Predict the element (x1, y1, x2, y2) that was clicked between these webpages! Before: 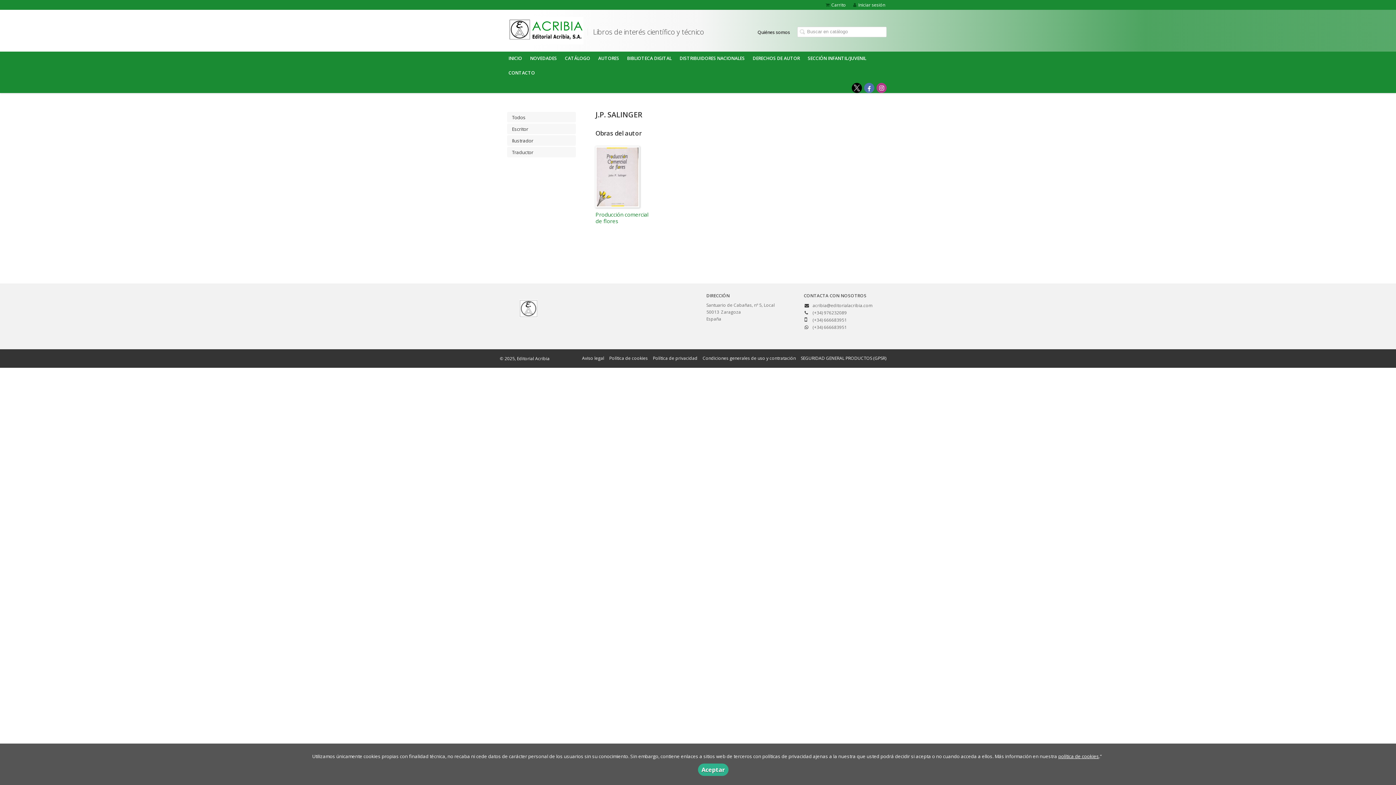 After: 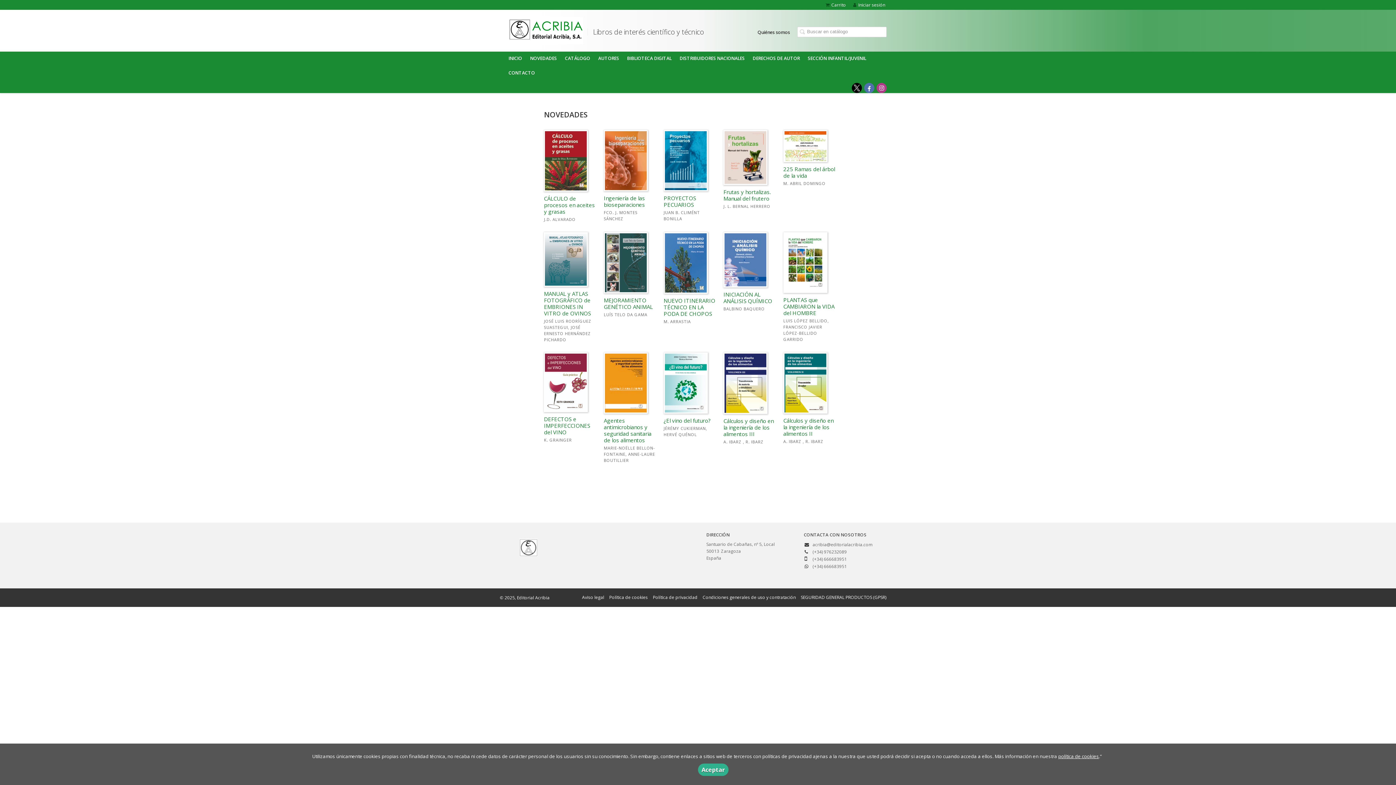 Action: bbox: (529, 51, 557, 66) label: NOVEDADES